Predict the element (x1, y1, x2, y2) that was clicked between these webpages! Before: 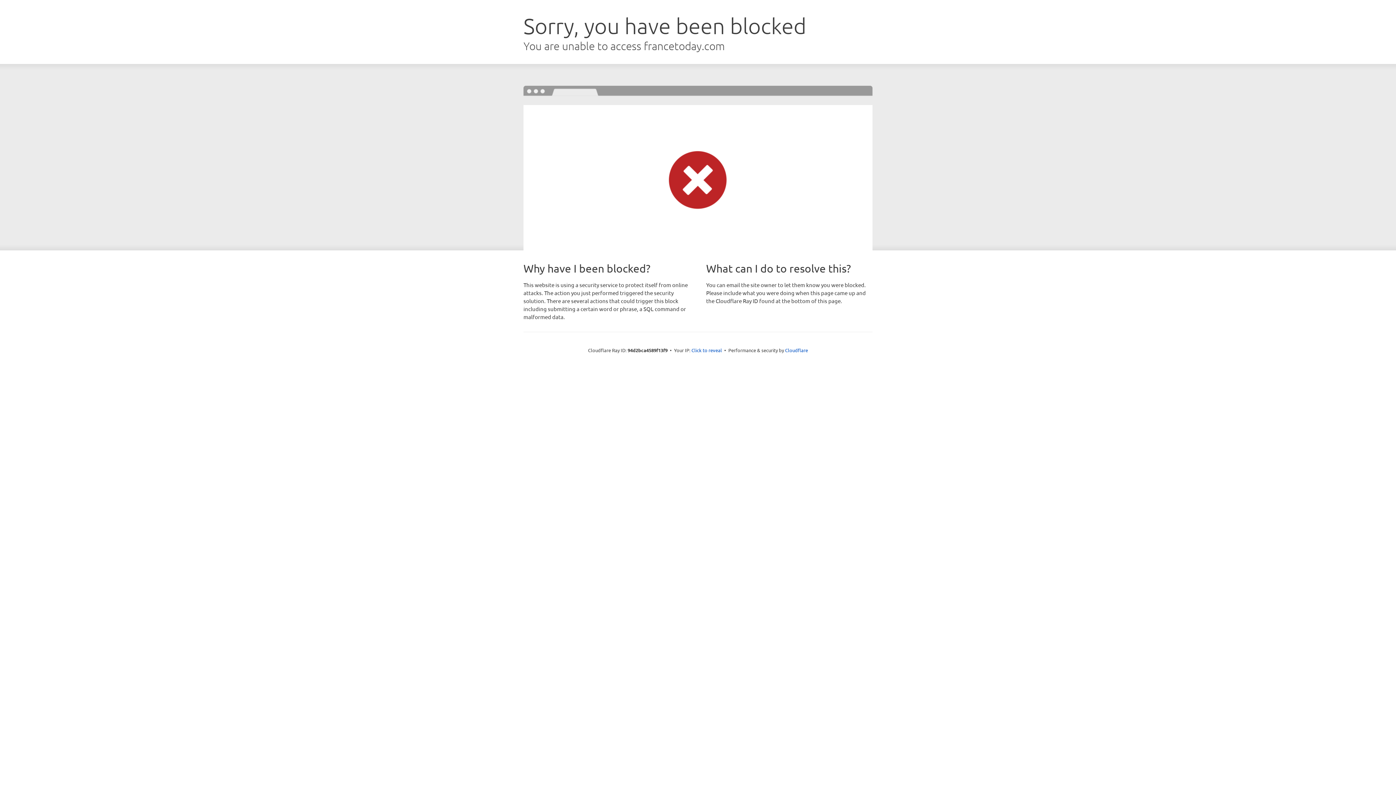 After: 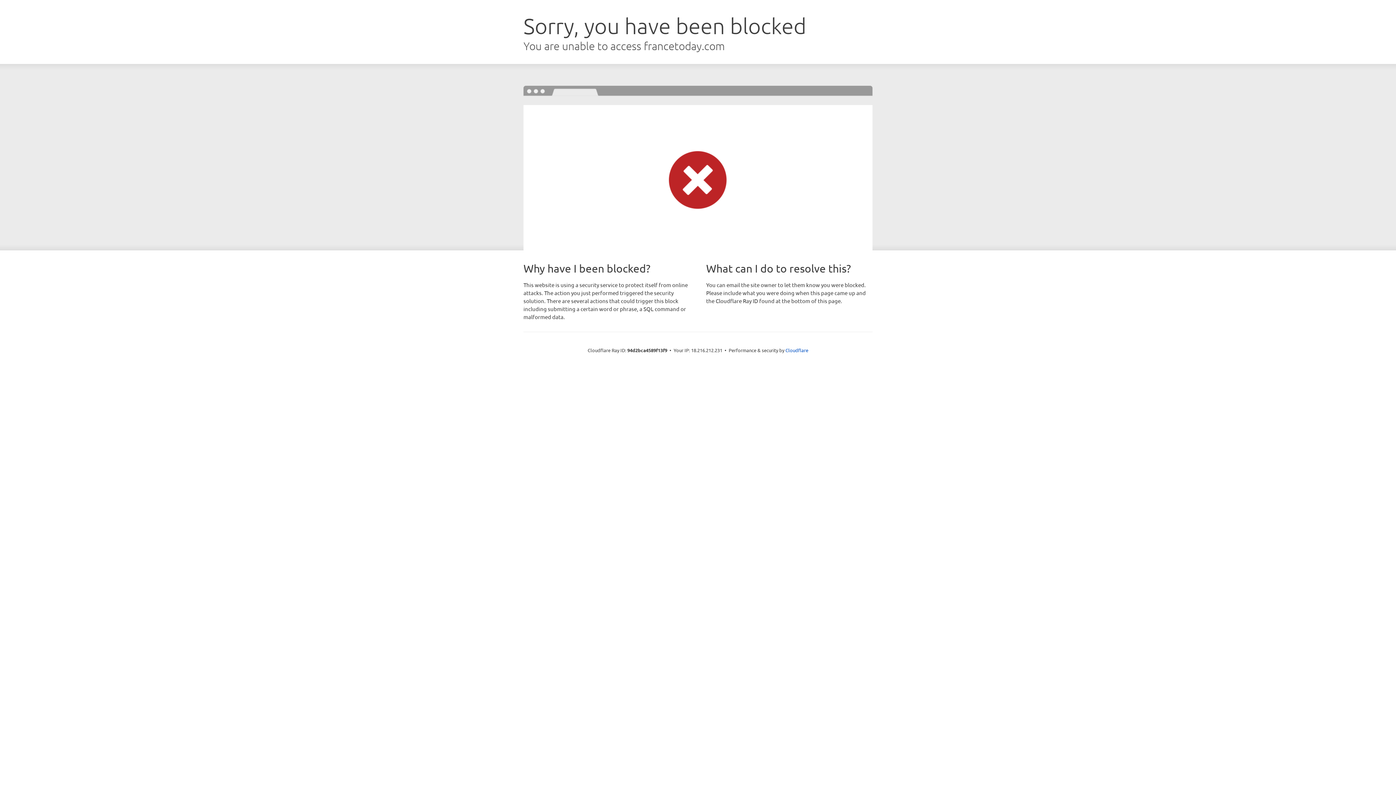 Action: bbox: (691, 346, 722, 353) label: Click to reveal